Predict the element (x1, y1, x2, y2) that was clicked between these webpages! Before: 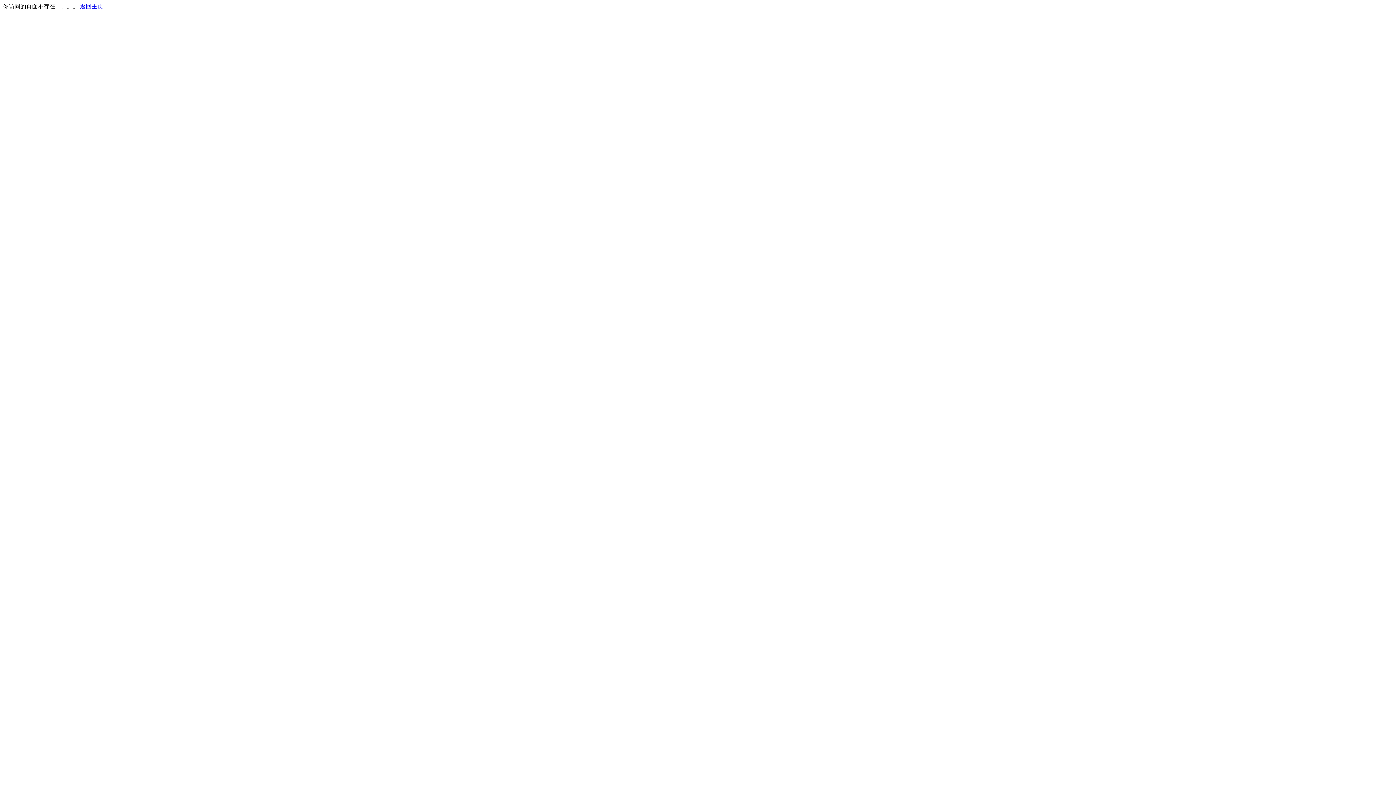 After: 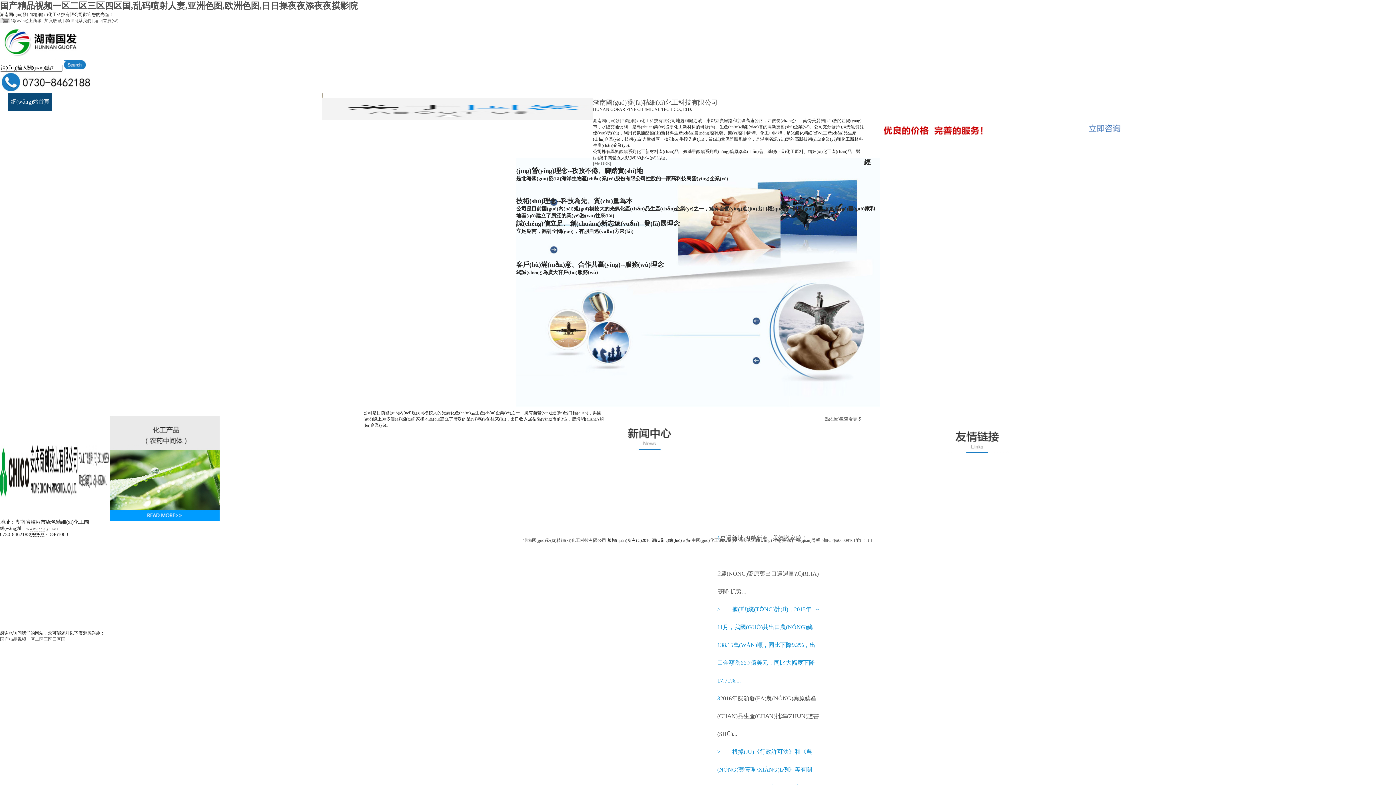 Action: bbox: (80, 3, 103, 9) label: 返回主页